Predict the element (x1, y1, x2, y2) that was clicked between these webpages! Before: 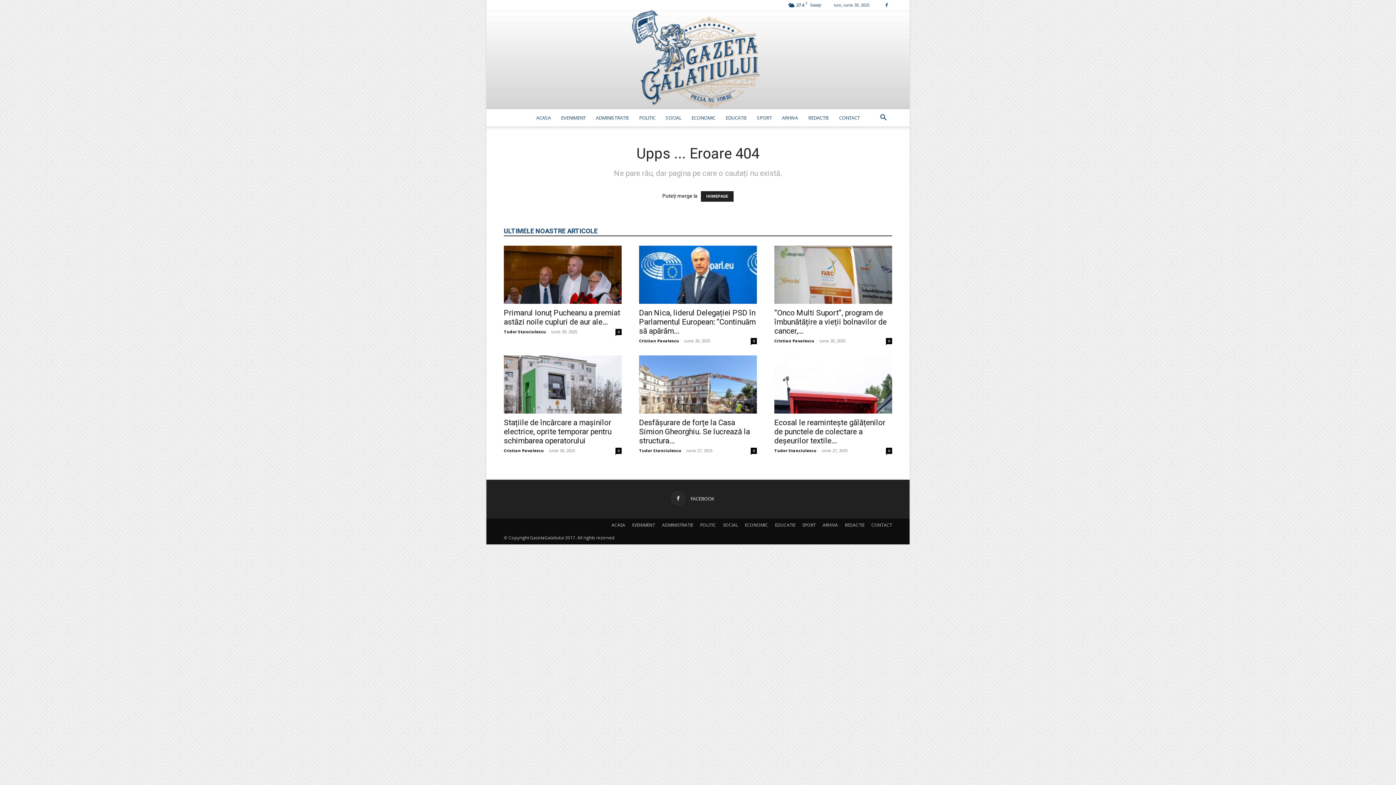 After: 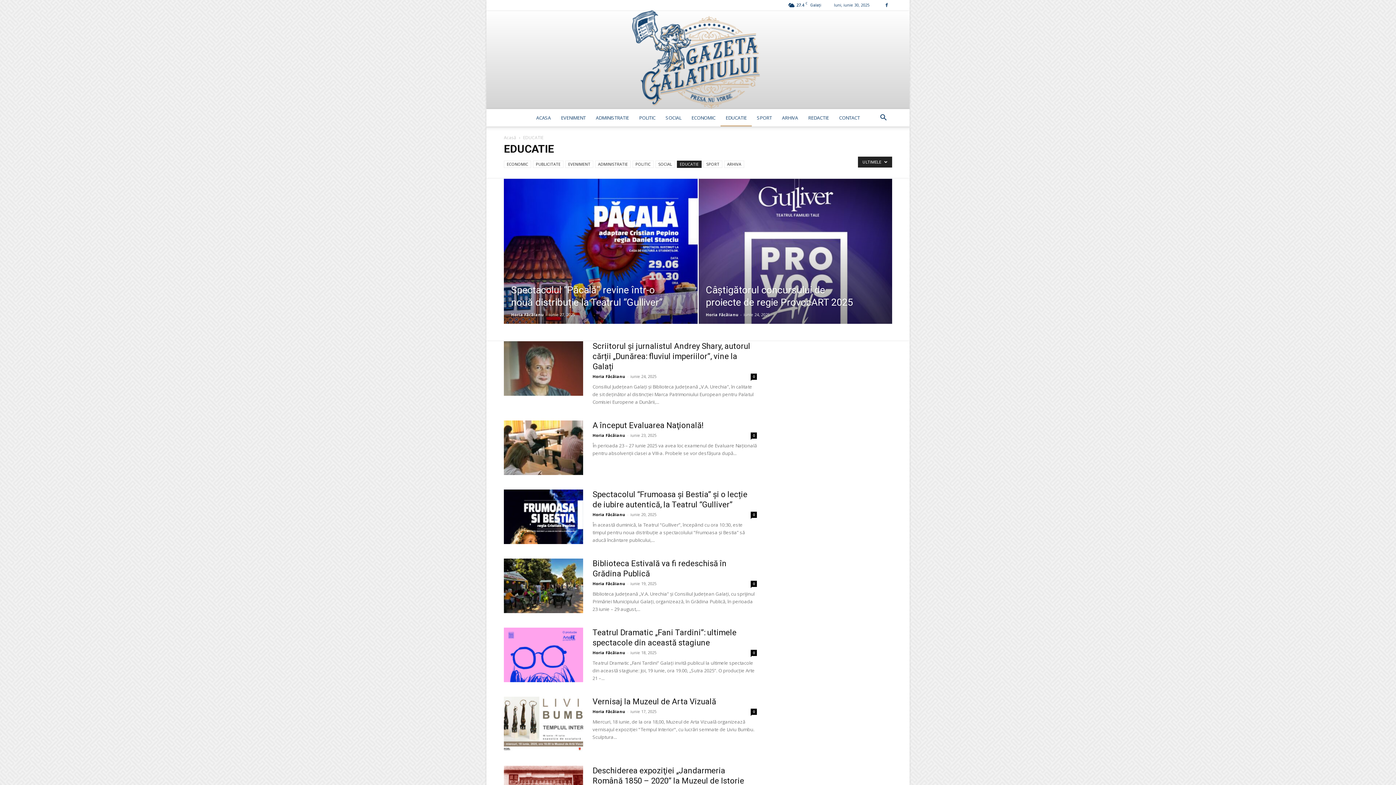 Action: bbox: (720, 109, 752, 126) label: EDUCATIE